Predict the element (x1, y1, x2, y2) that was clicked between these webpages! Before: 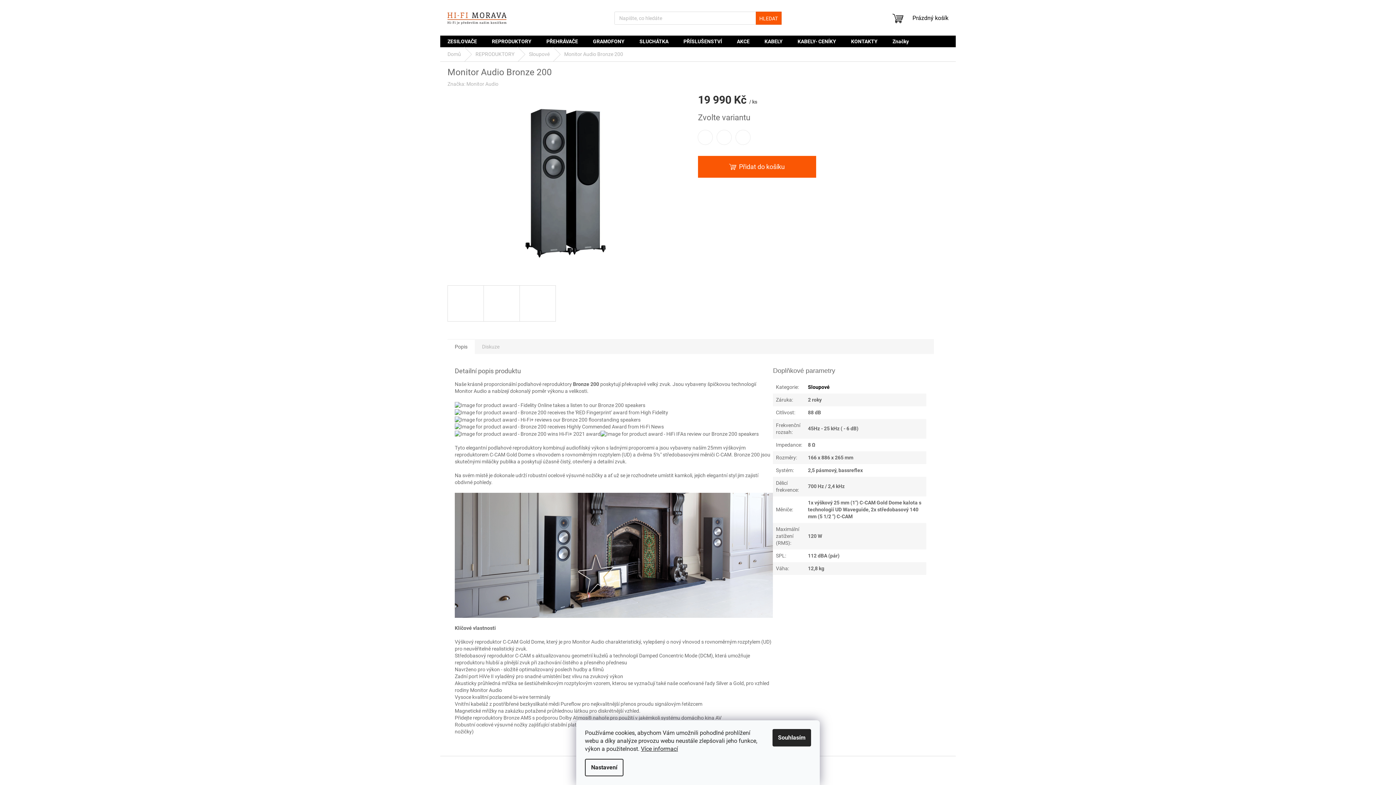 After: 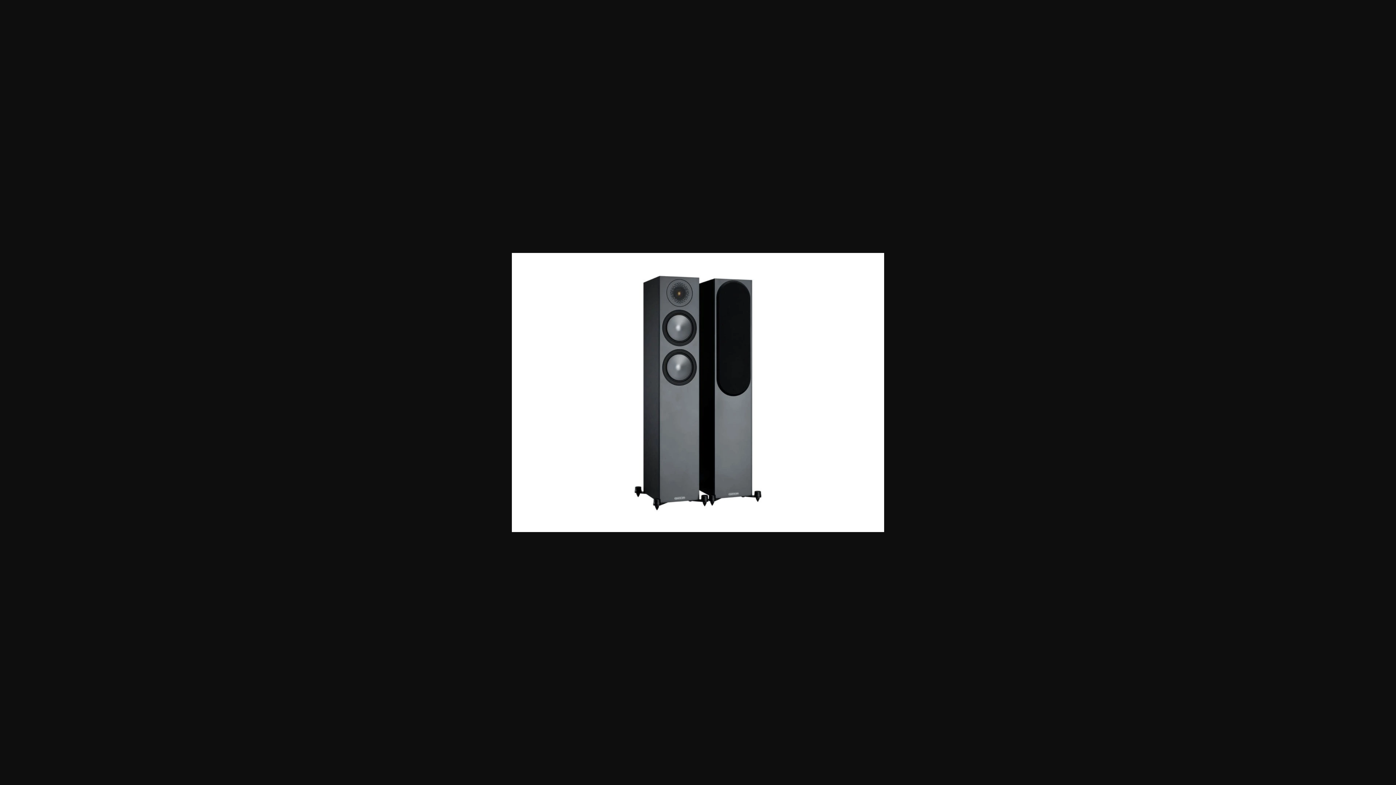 Action: bbox: (447, 179, 683, 185)